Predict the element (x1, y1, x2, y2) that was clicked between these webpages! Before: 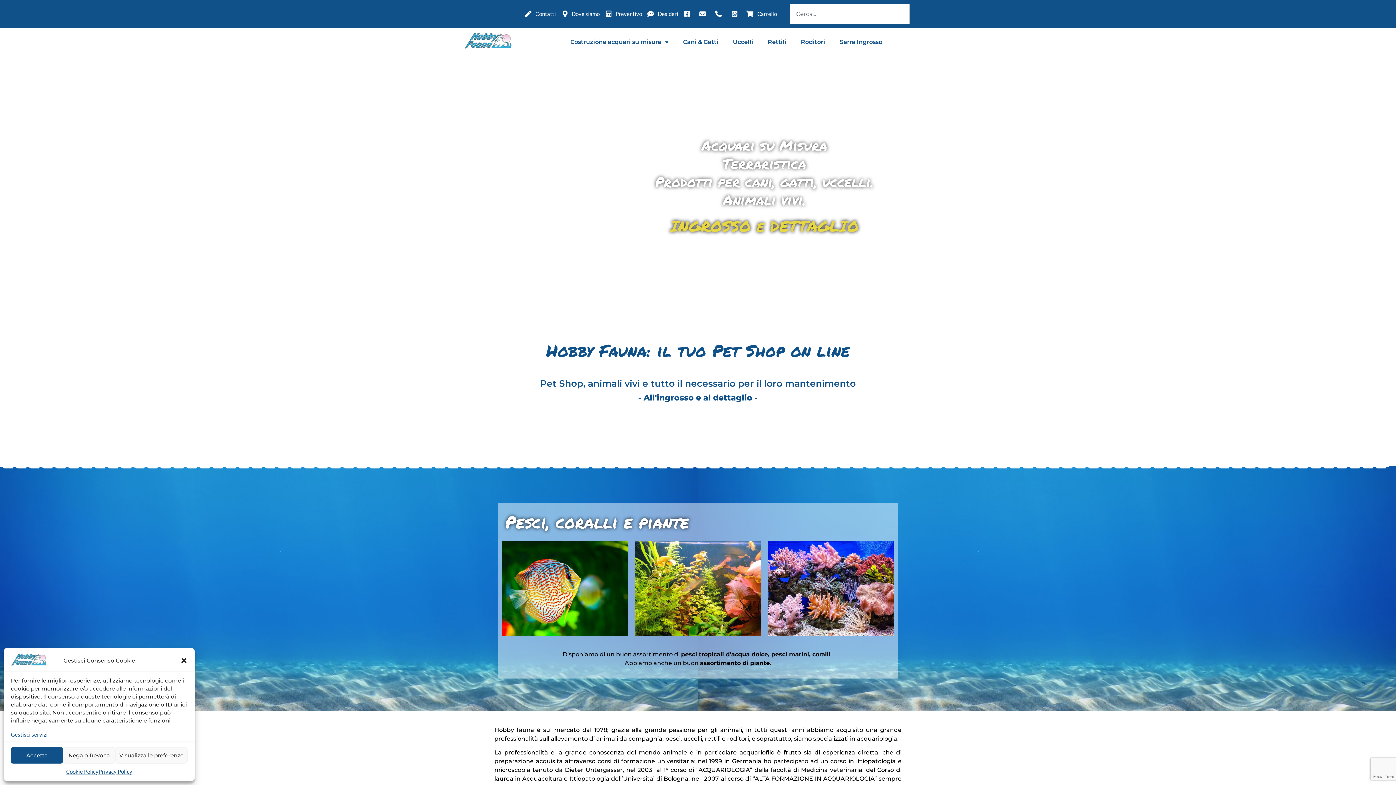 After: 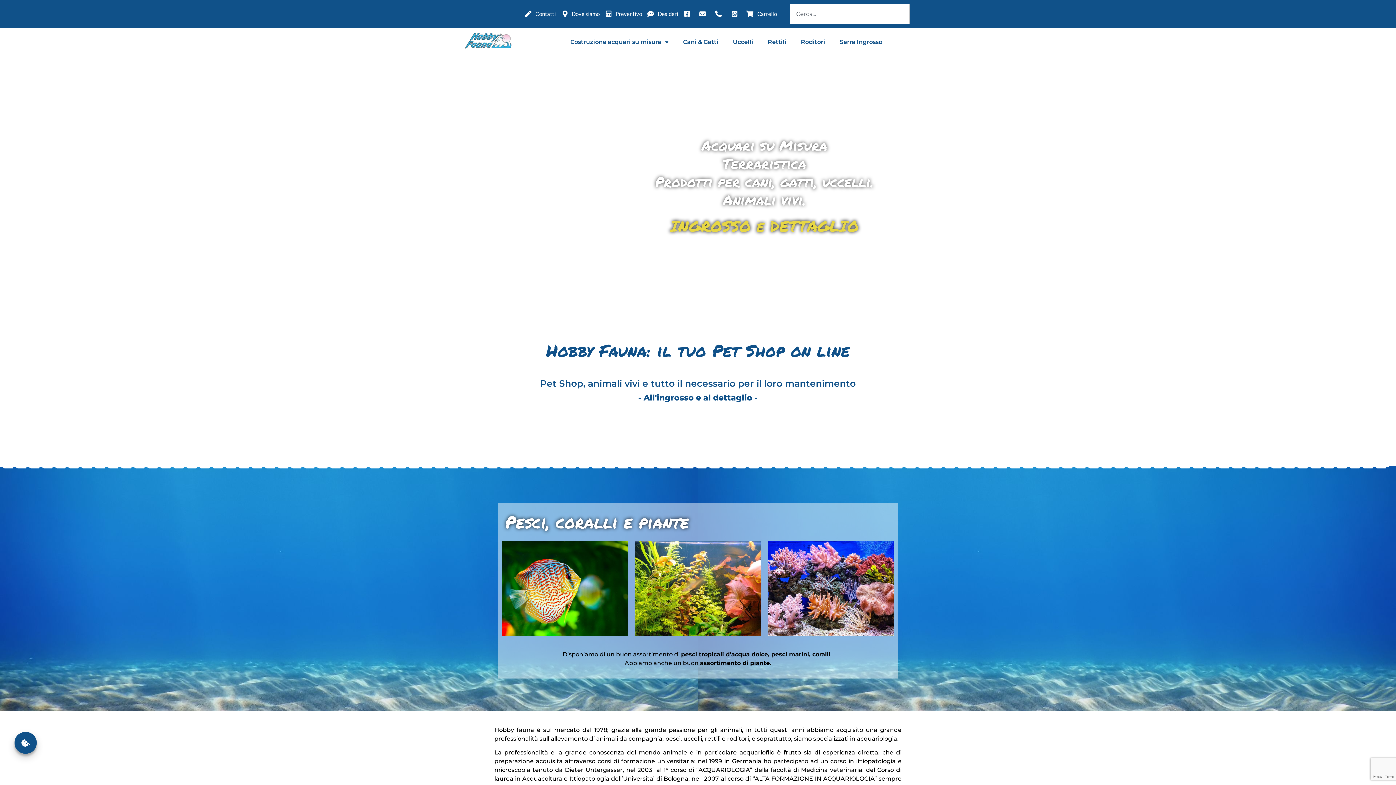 Action: label: Nega o Revoca bbox: (63, 747, 115, 764)